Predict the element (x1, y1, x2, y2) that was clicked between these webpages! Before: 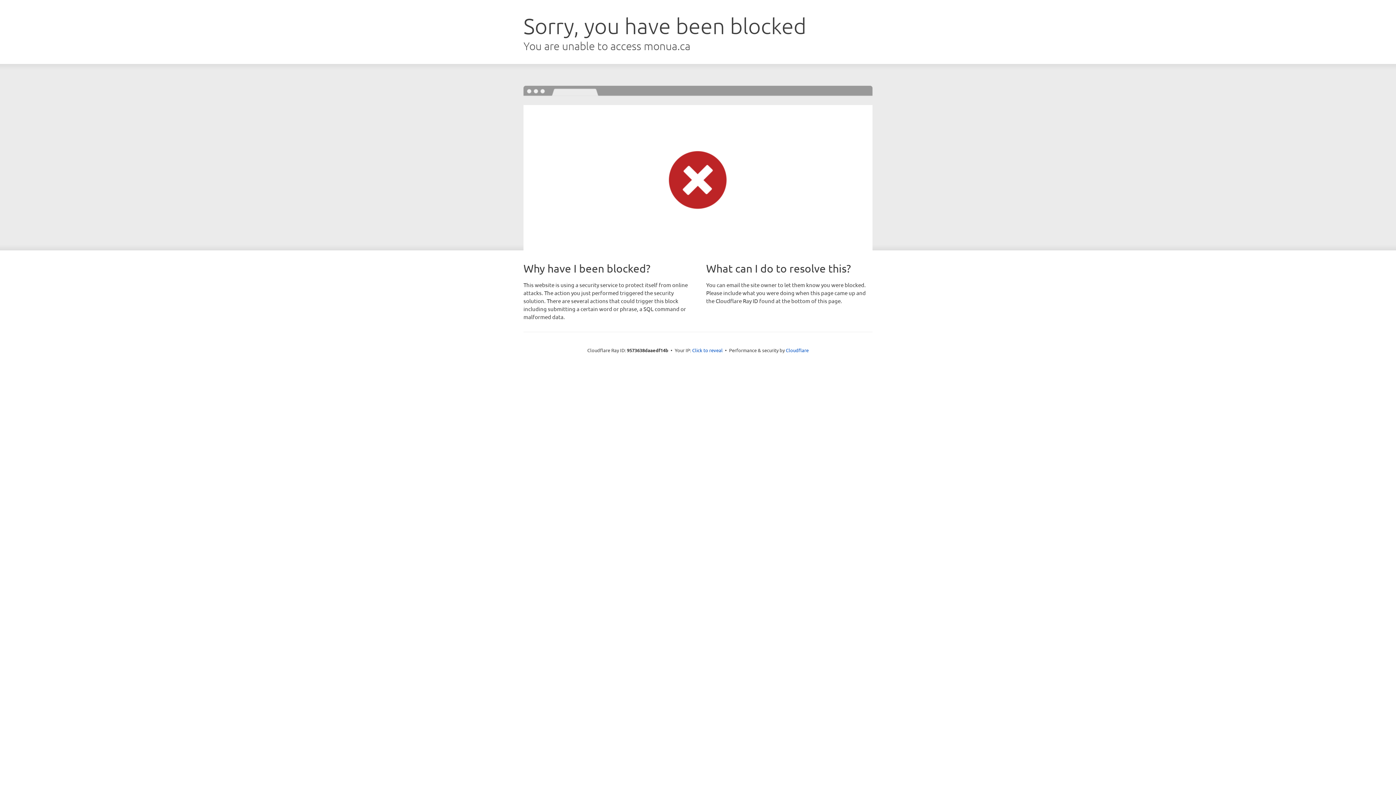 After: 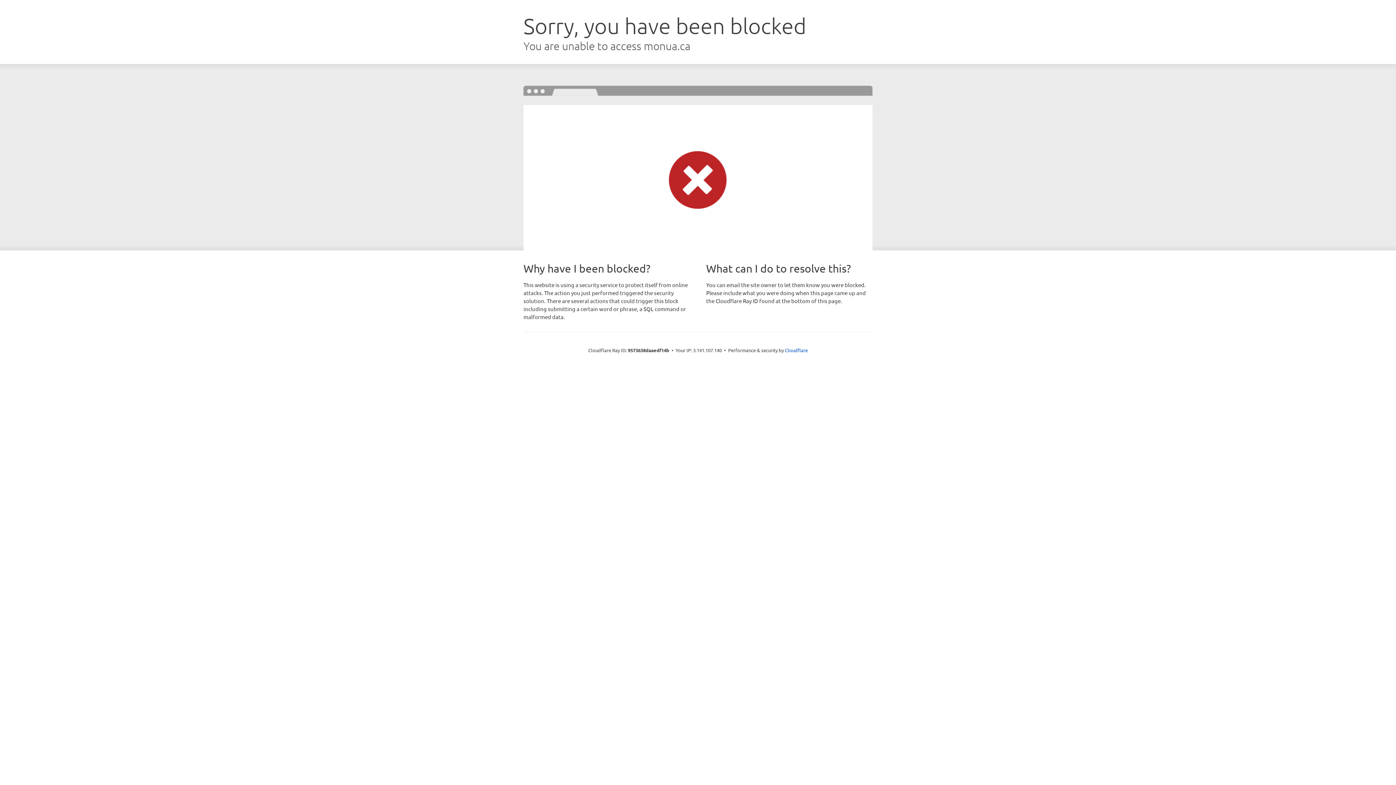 Action: label: Click to reveal bbox: (692, 346, 722, 353)